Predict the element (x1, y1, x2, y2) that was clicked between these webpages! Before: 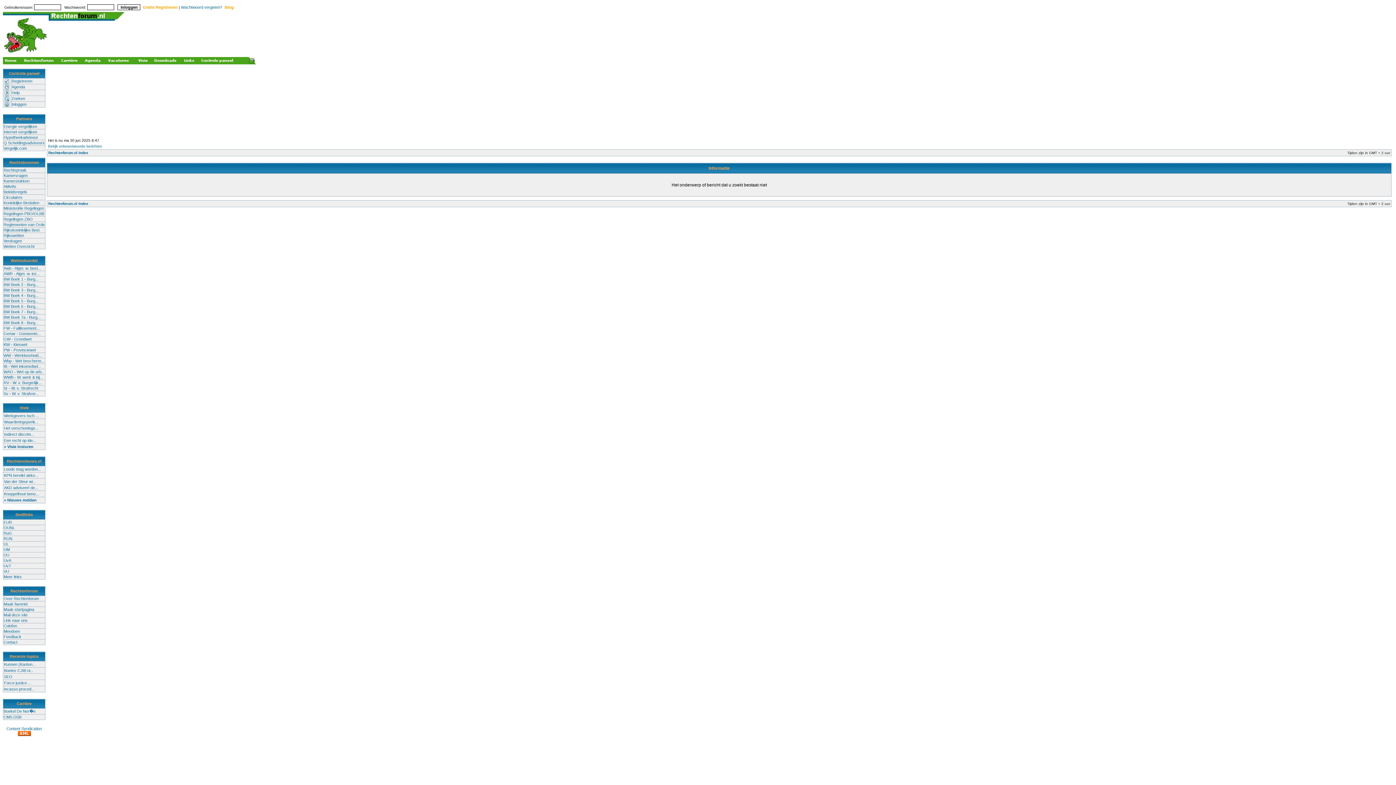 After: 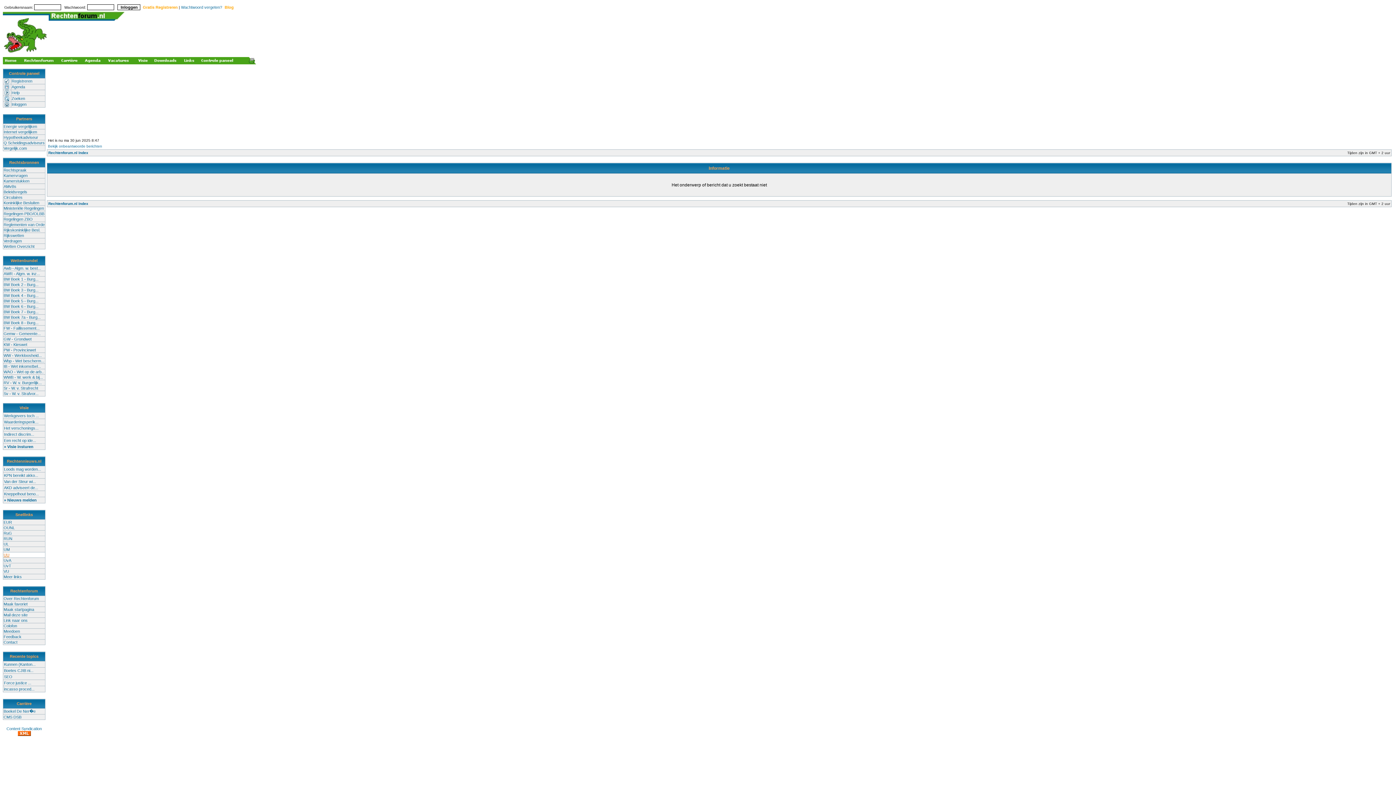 Action: label: UU bbox: (3, 553, 9, 557)